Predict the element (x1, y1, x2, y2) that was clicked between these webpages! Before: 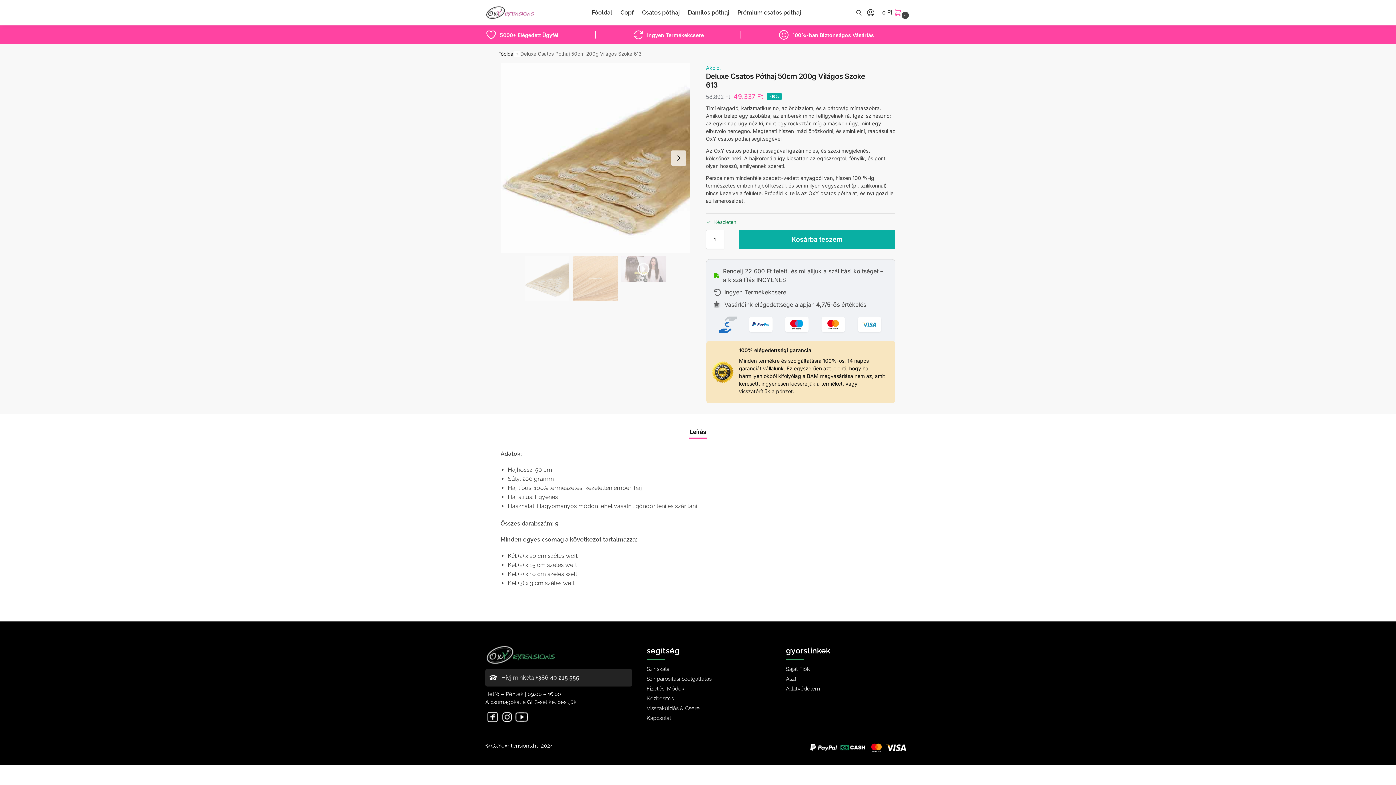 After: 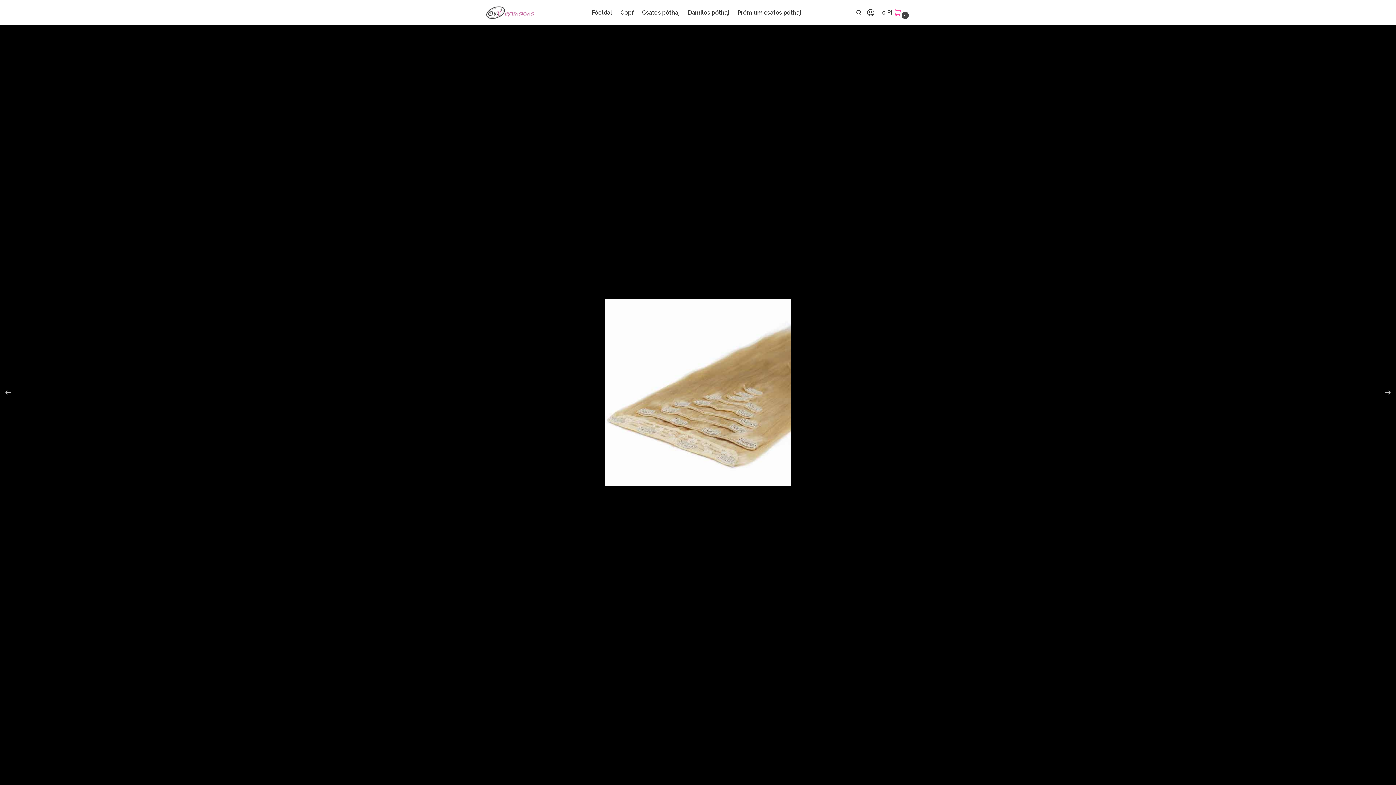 Action: bbox: (500, 63, 690, 252)